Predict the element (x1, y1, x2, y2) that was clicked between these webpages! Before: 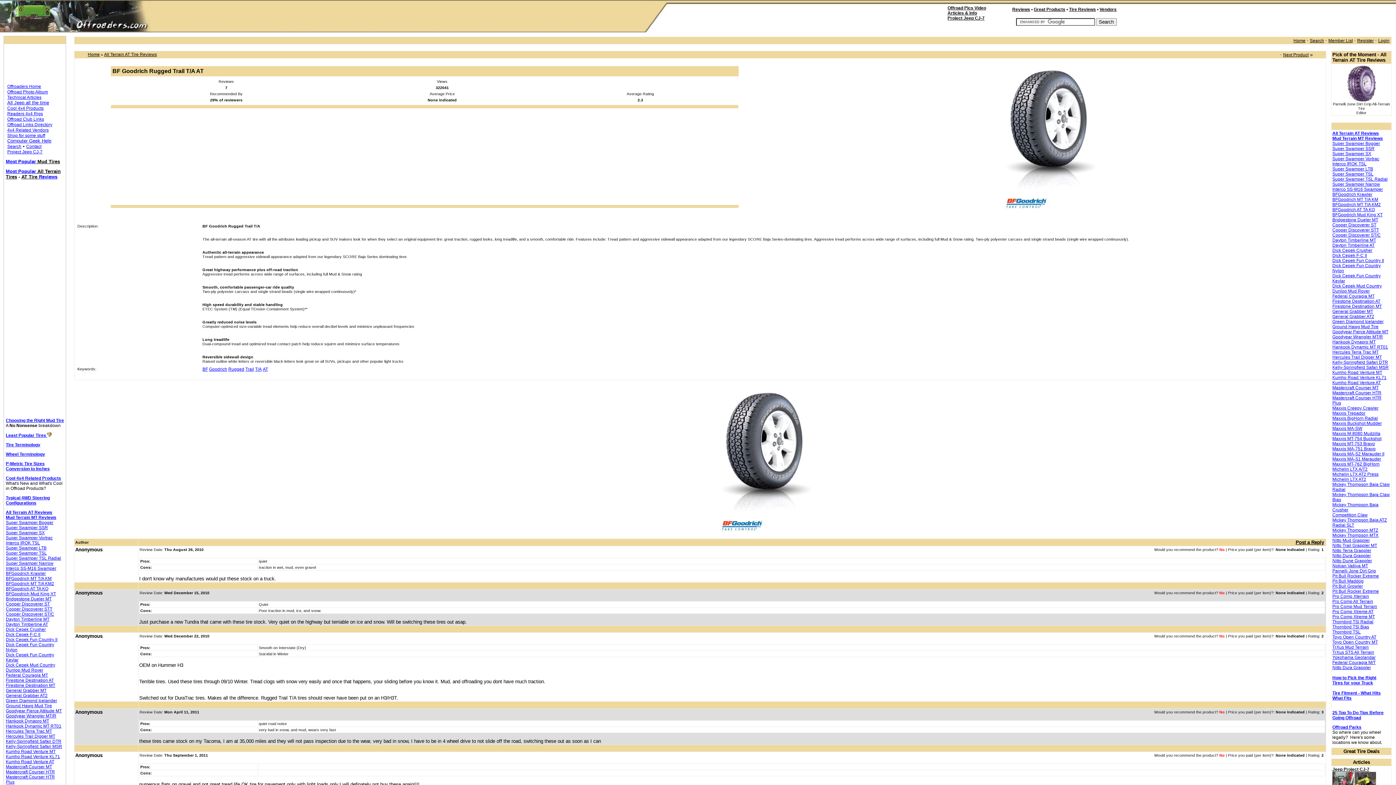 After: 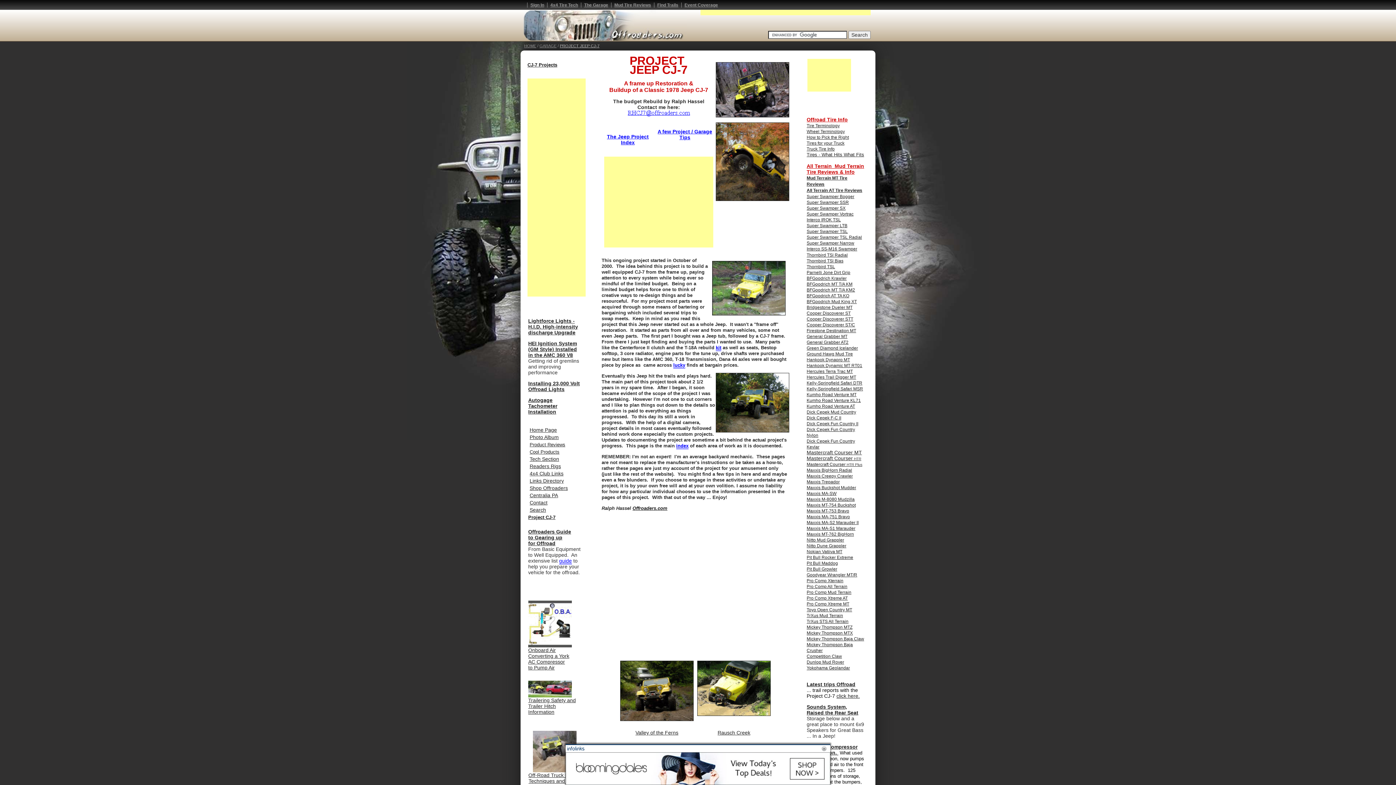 Action: label: Jeep Project CJ-7 bbox: (1332, 767, 1369, 772)